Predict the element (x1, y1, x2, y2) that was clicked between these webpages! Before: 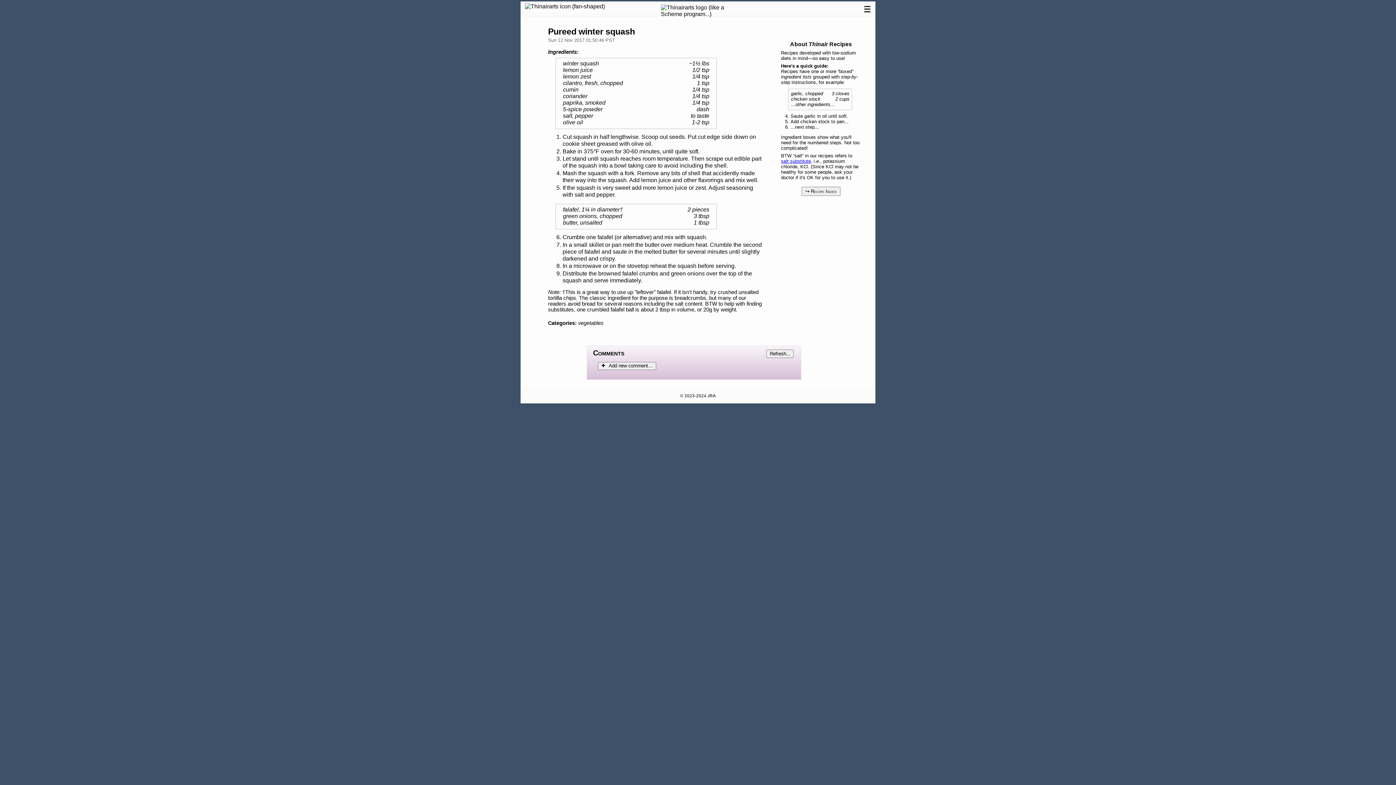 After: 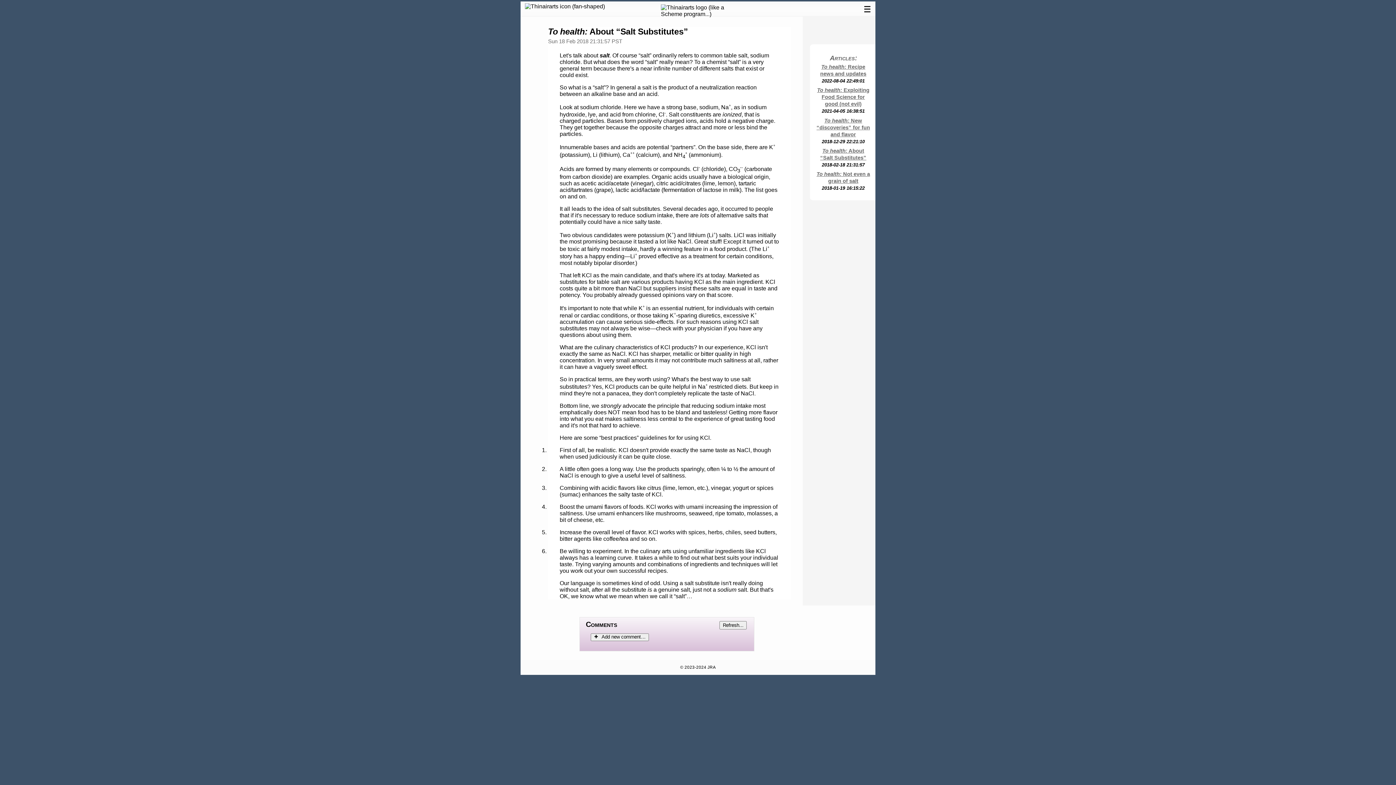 Action: label: salt substitute bbox: (781, 158, 811, 164)